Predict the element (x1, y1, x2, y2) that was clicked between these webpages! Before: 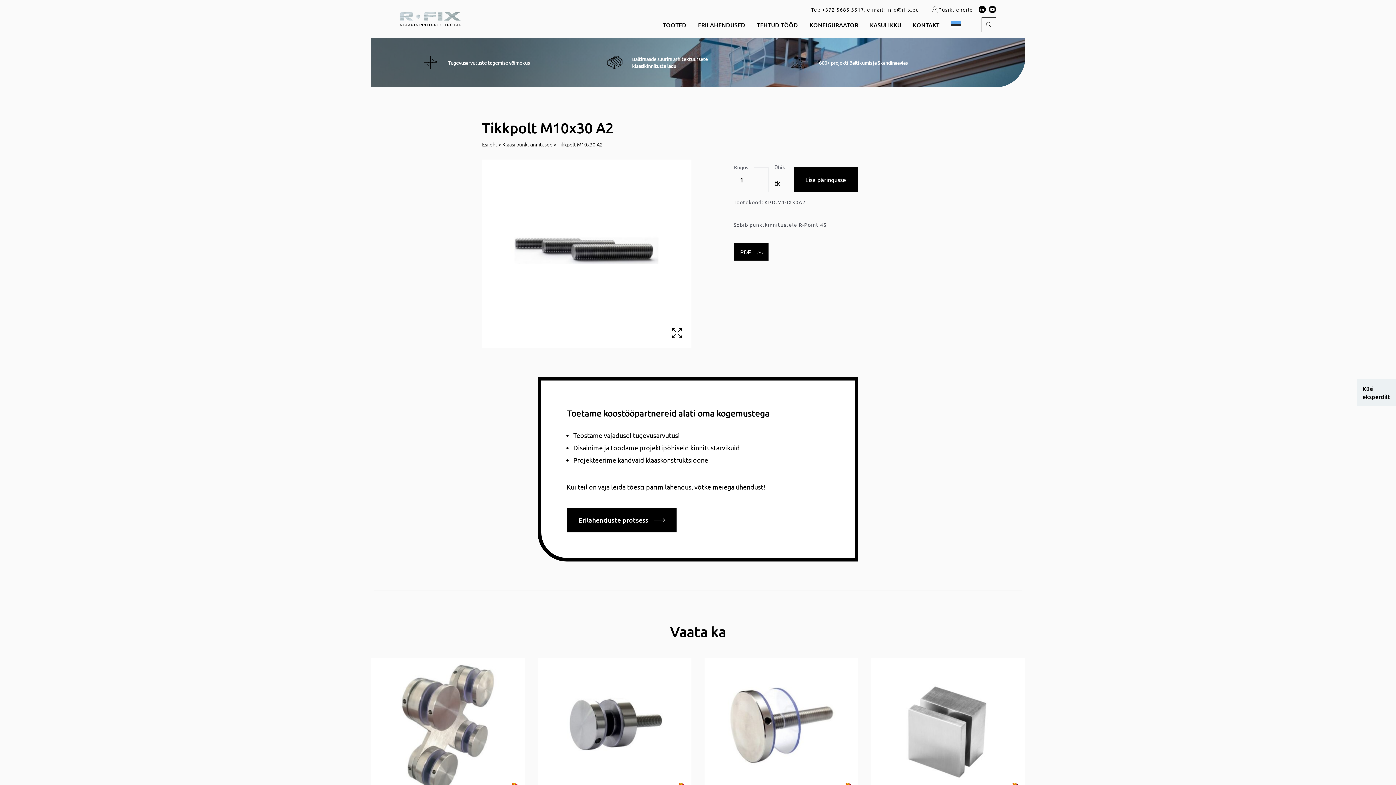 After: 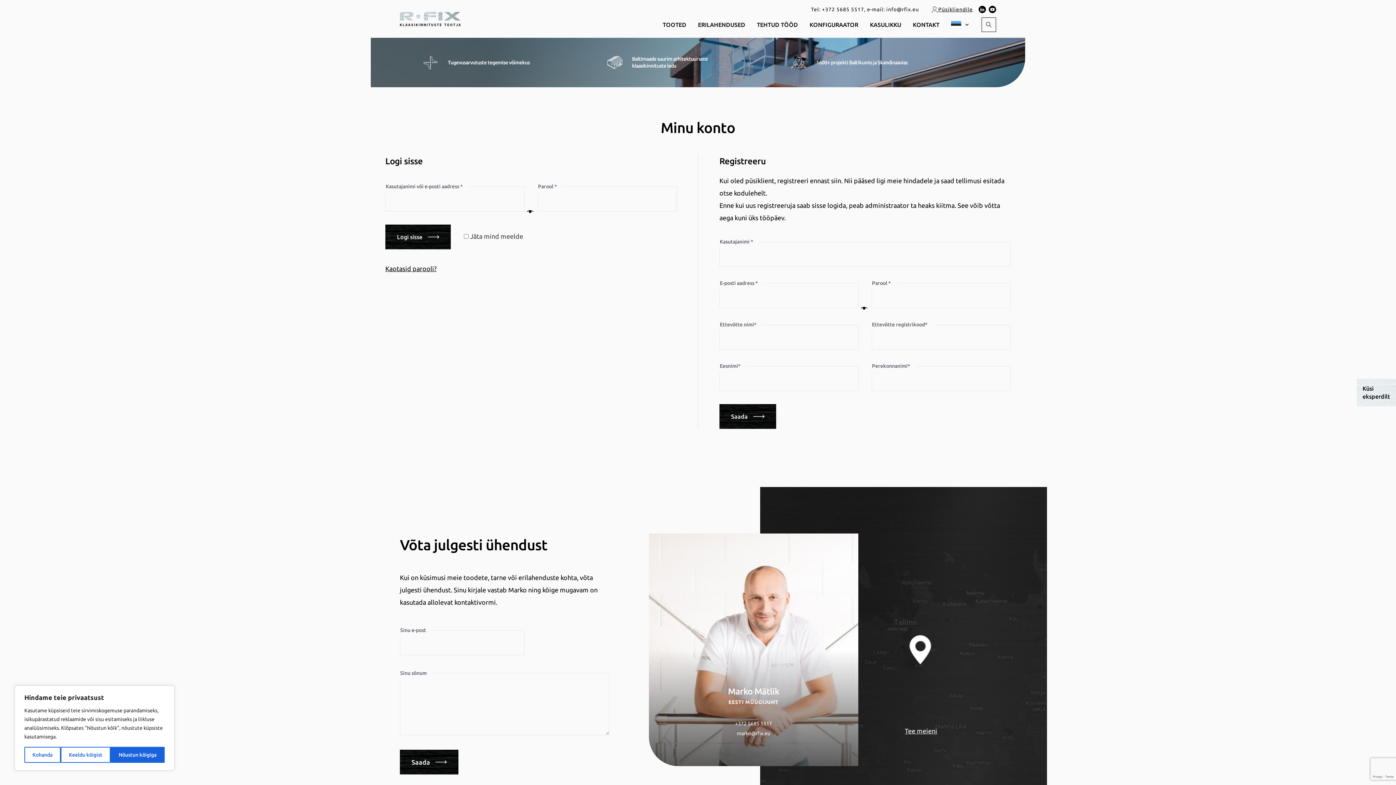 Action: bbox: (931, 5, 973, 13) label: Püsikliendile